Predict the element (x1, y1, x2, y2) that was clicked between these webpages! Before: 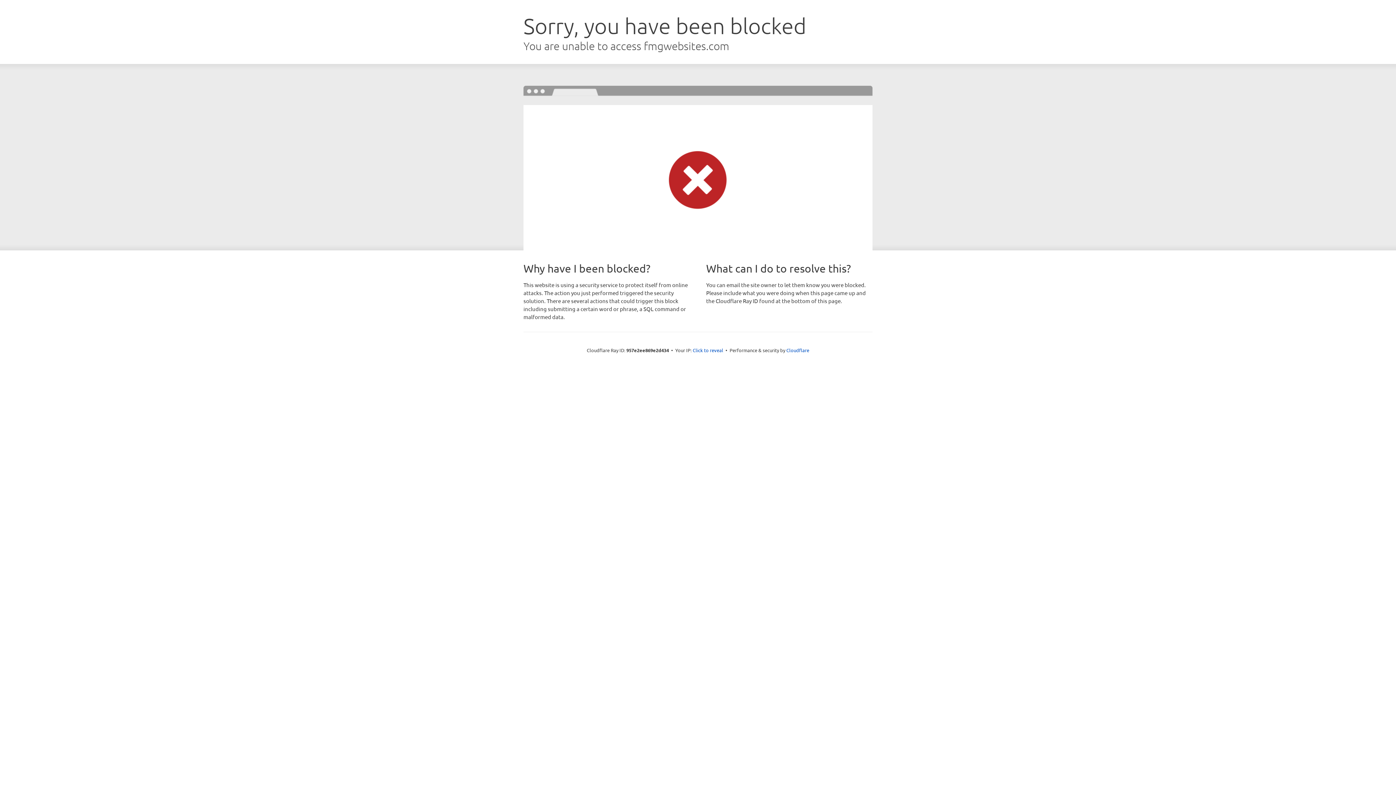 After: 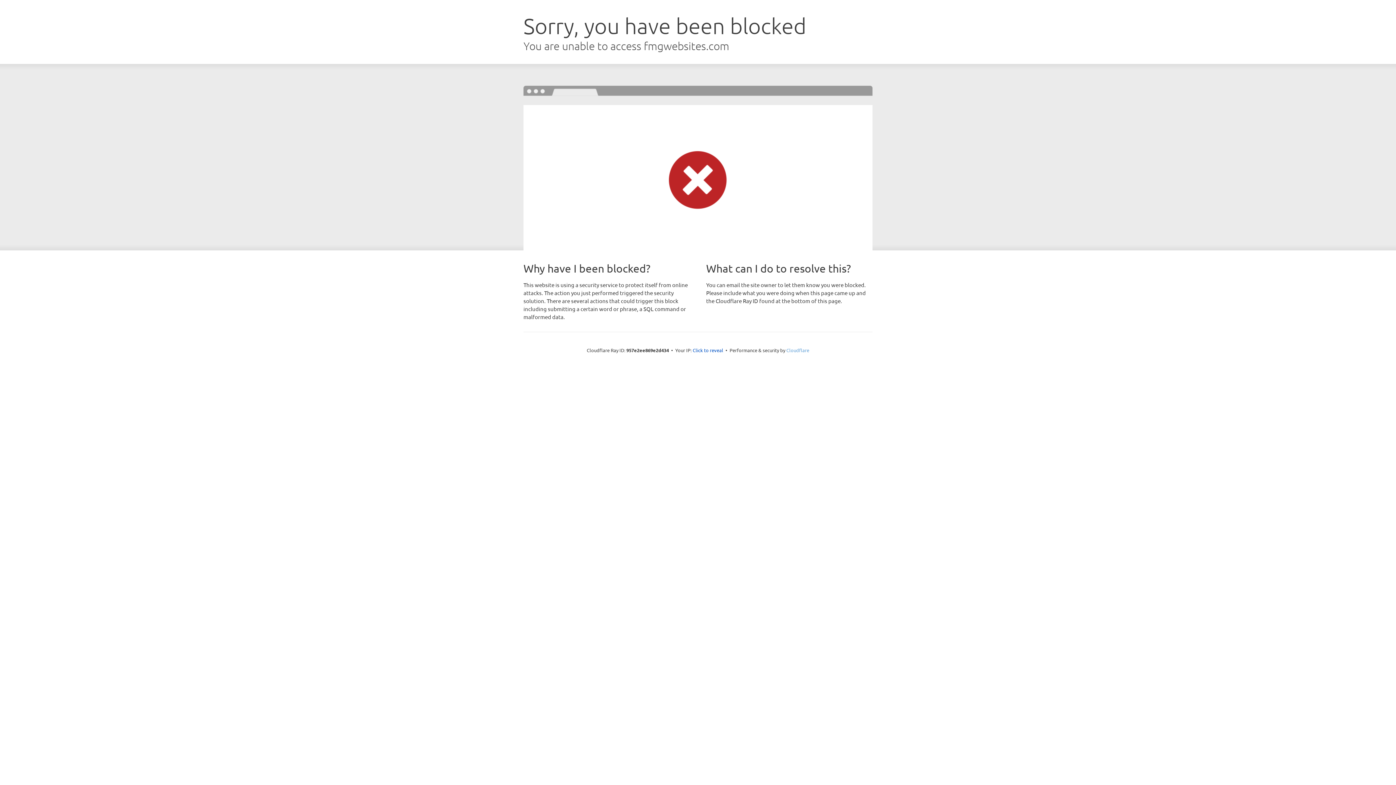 Action: label: Cloudflare bbox: (786, 347, 809, 353)